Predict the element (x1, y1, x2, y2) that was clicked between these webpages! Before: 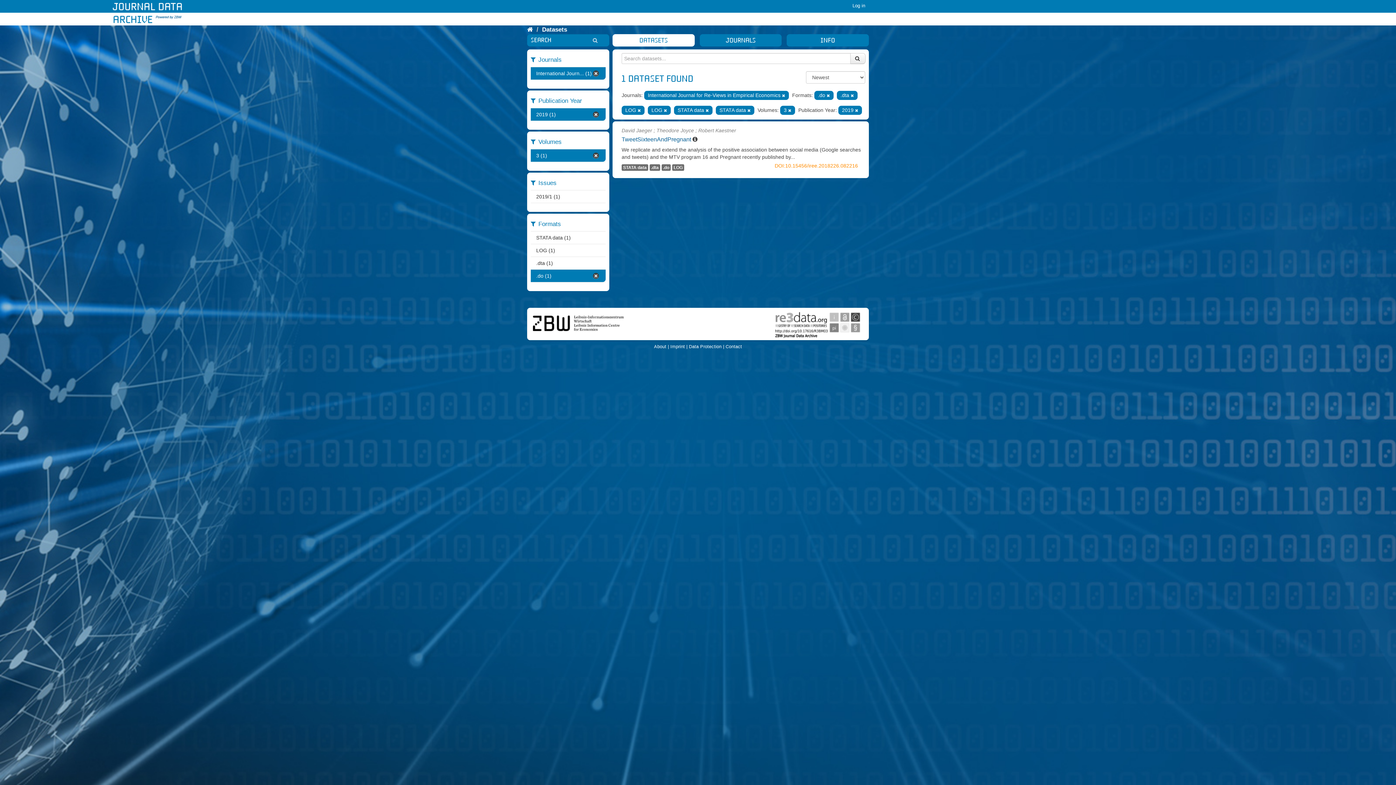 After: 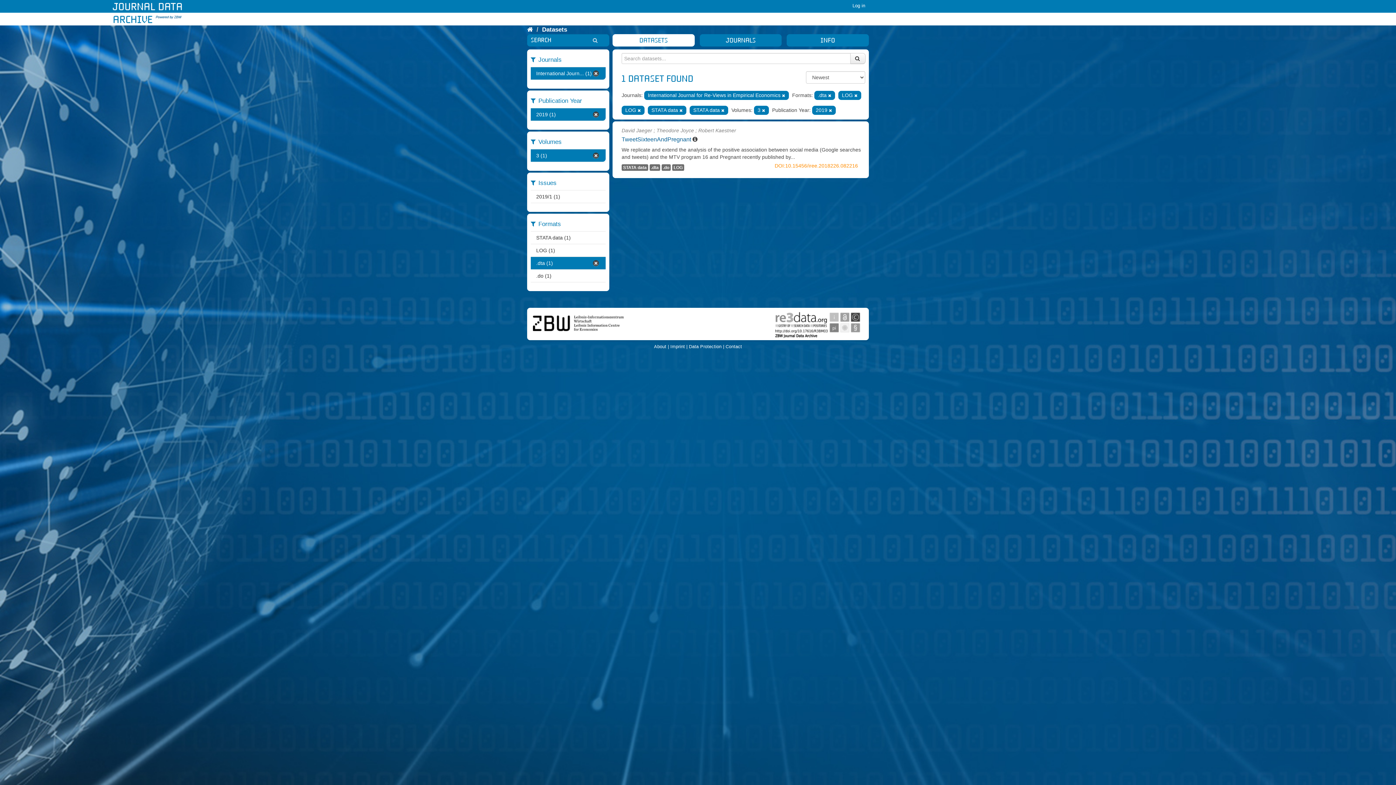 Action: label: .do (1) bbox: (530, 269, 600, 282)